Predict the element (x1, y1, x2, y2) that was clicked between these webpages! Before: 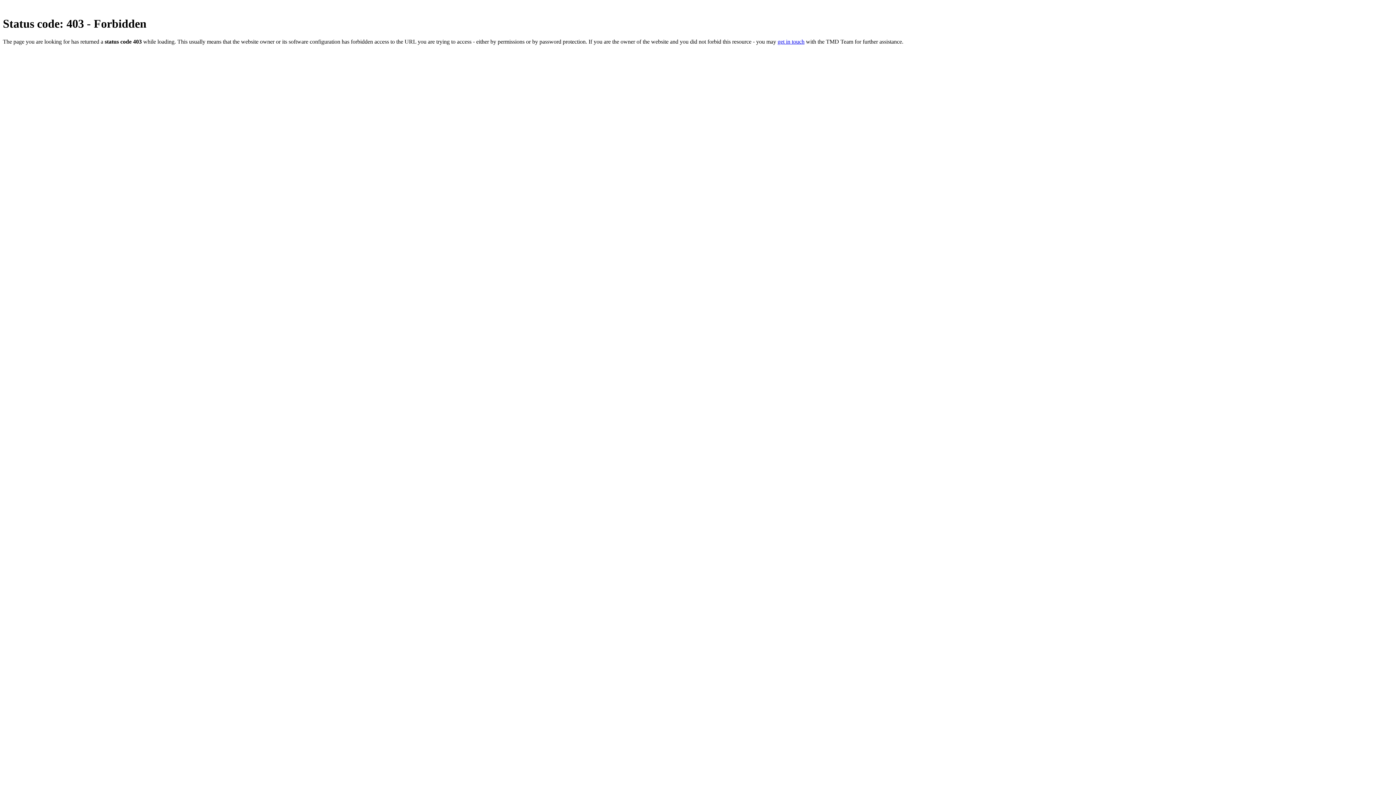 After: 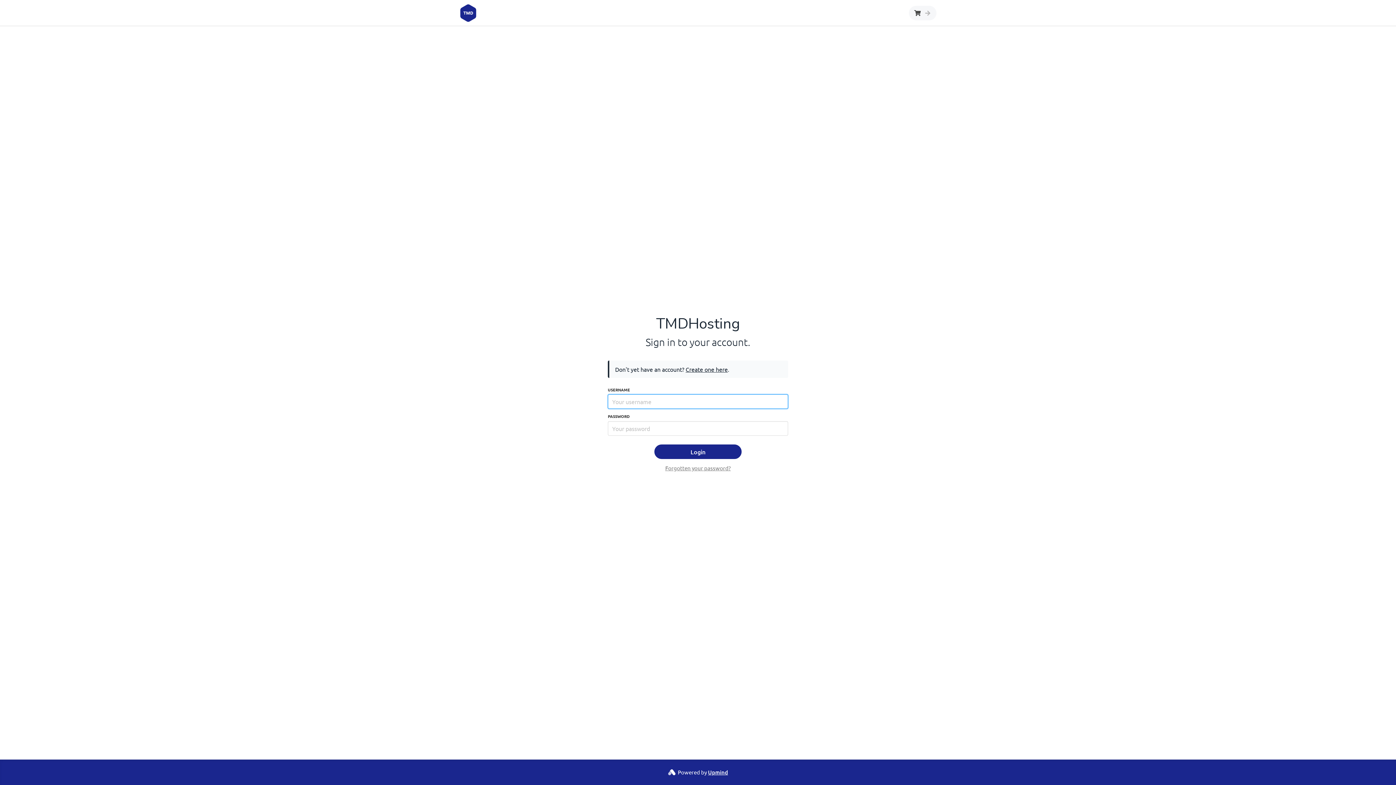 Action: label: get in touch bbox: (777, 38, 804, 44)